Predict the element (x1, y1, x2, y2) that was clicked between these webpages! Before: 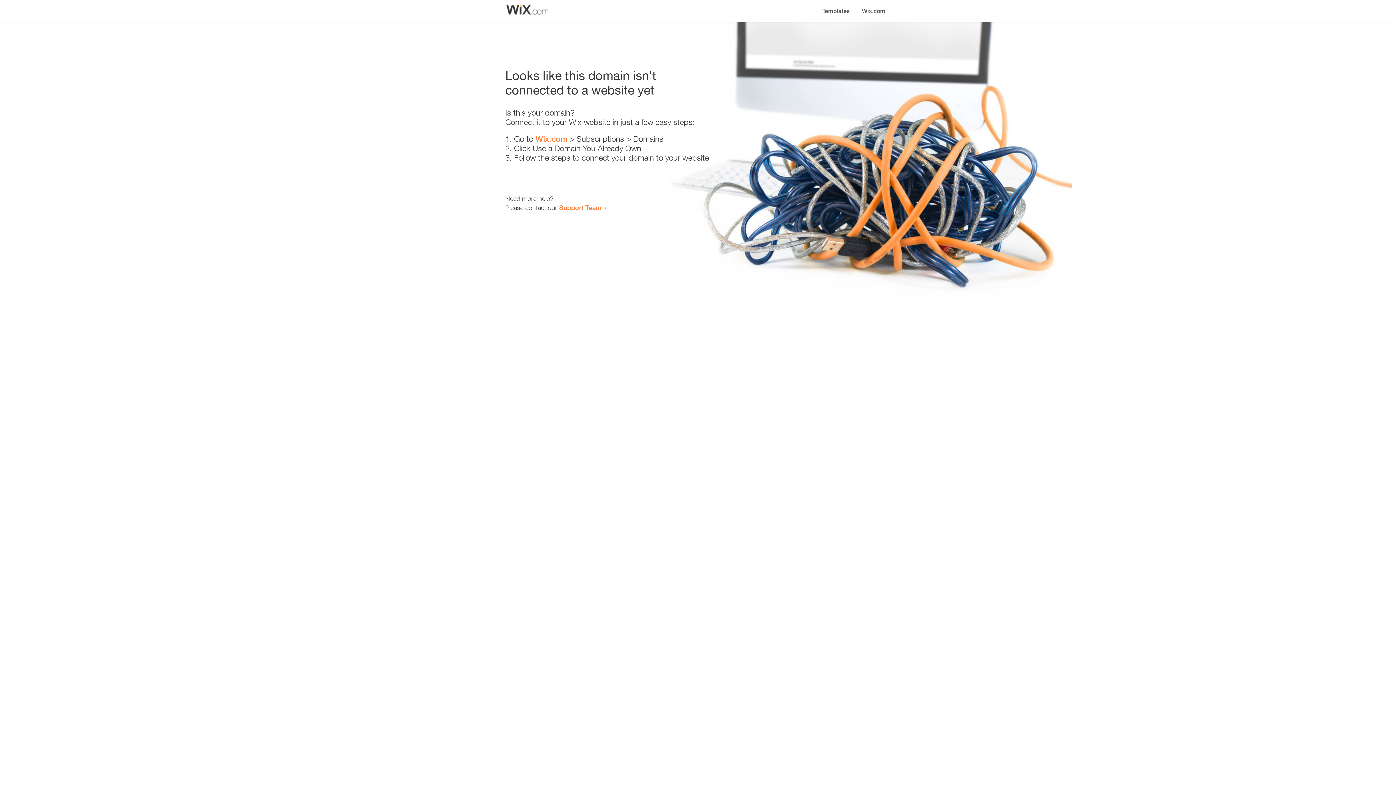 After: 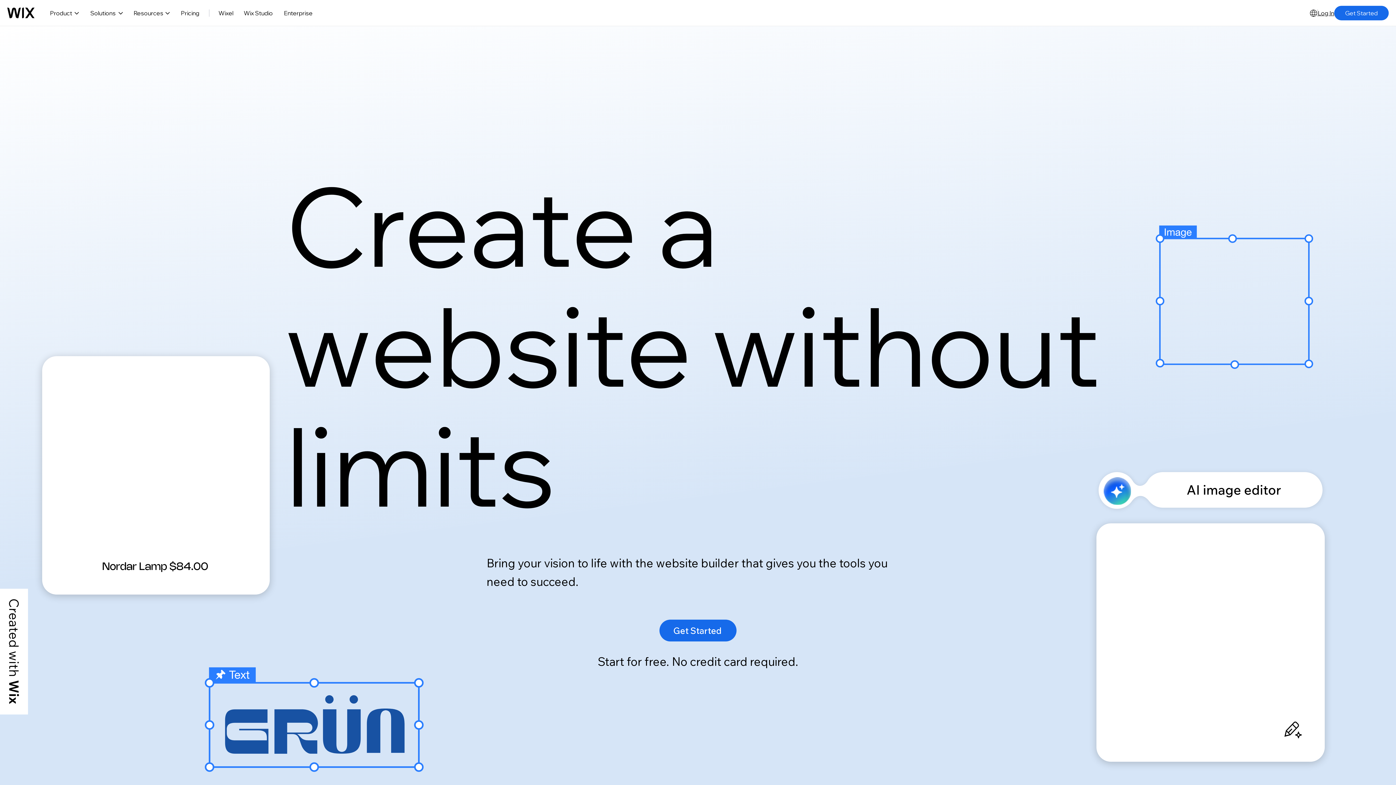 Action: label: Wix.com bbox: (856, 0, 890, 14)